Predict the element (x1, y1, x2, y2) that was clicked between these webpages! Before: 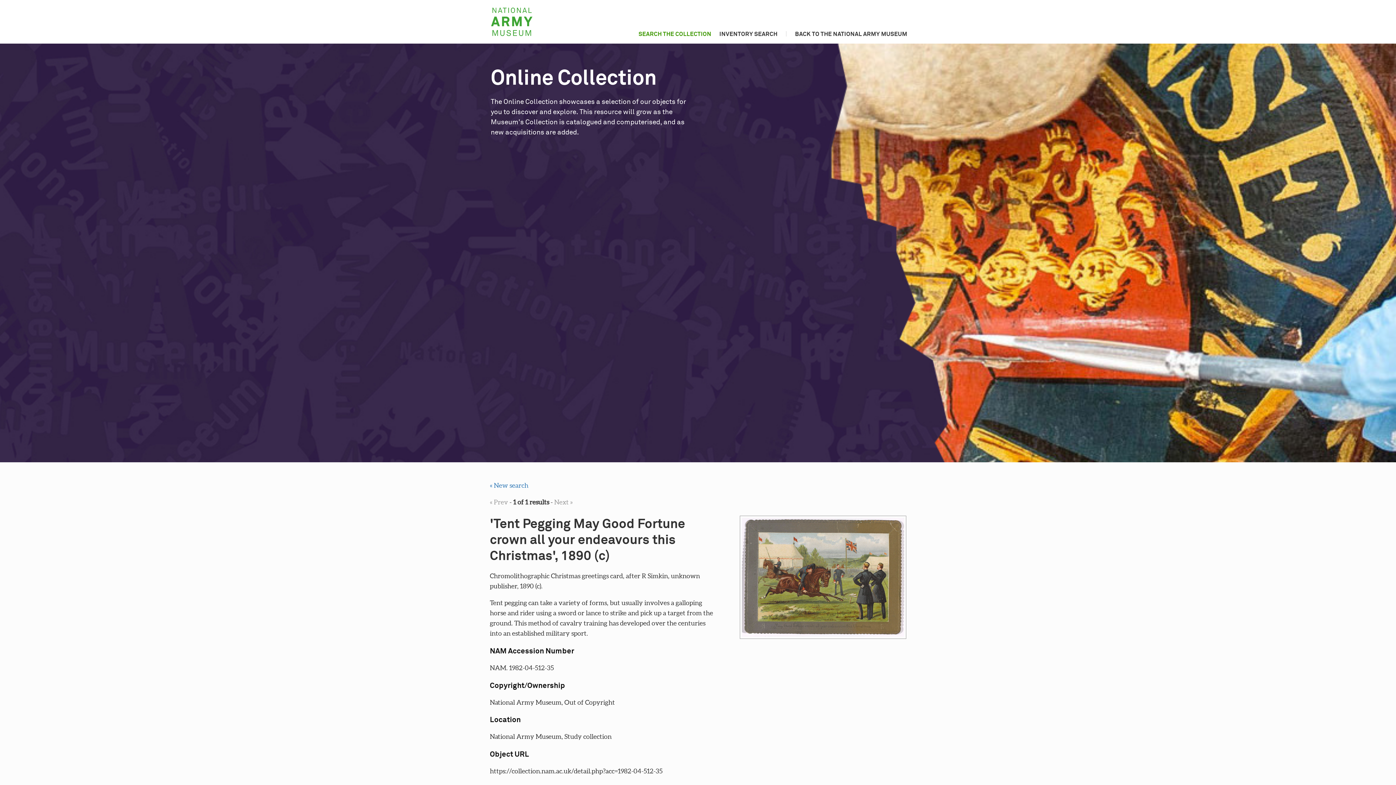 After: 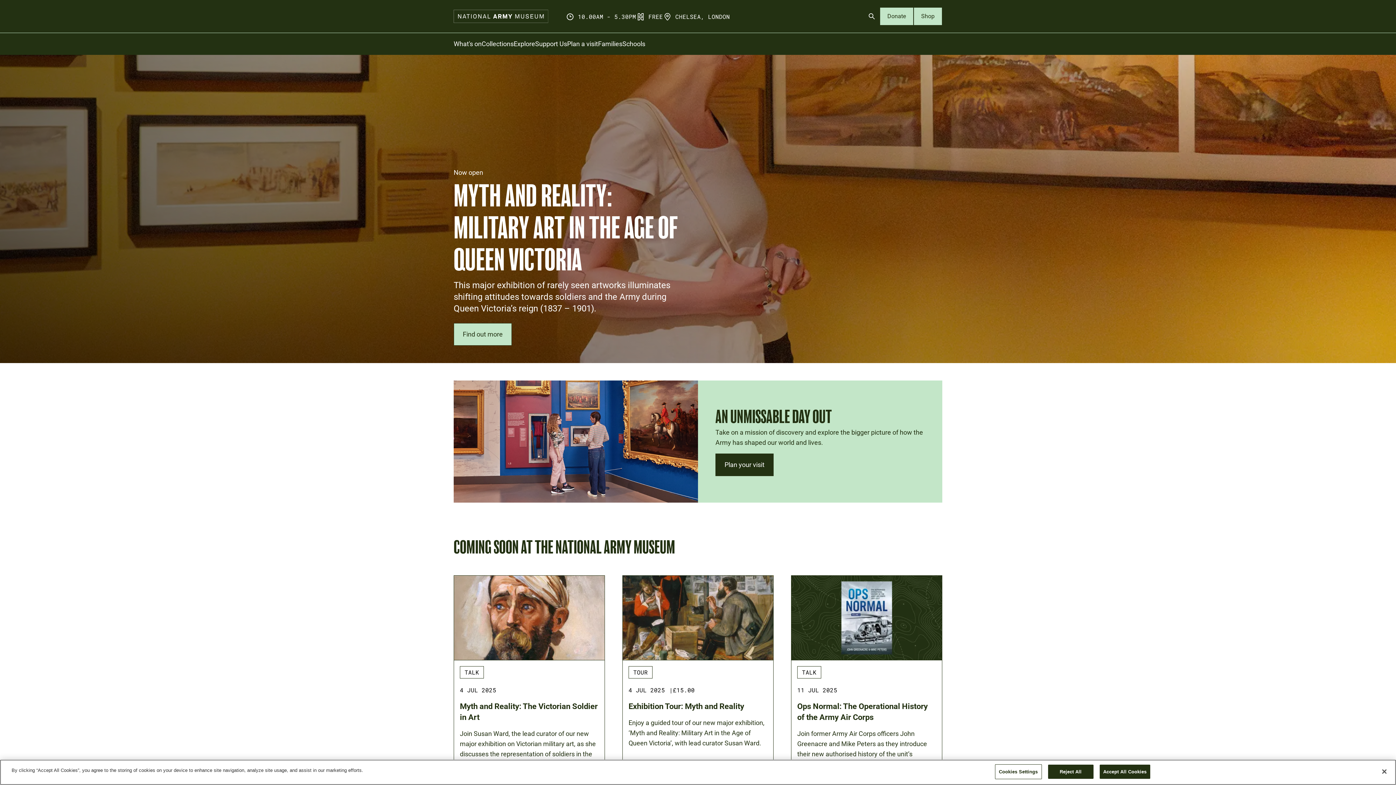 Action: bbox: (787, 26, 907, 37) label: BACK TO THE NATIONAL ARMY MUSEUM